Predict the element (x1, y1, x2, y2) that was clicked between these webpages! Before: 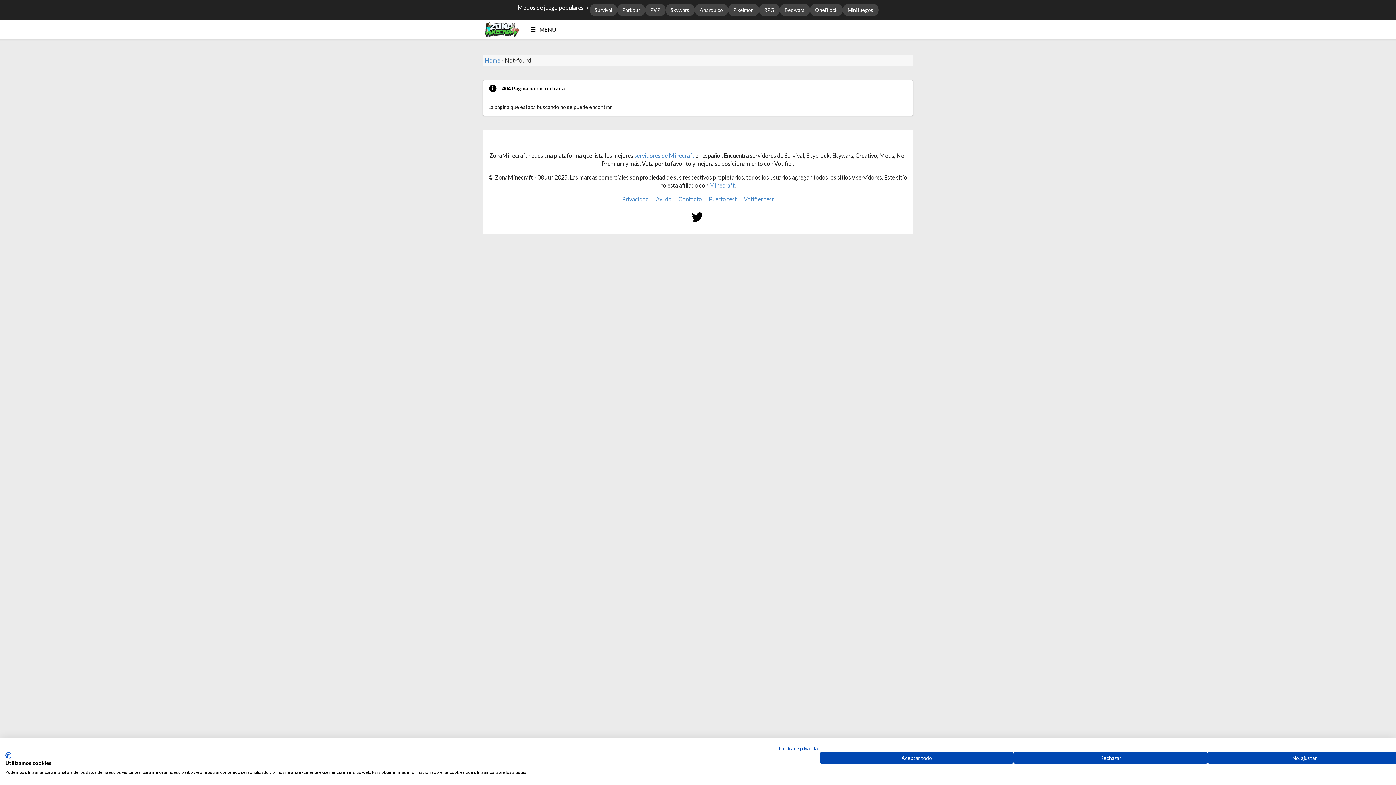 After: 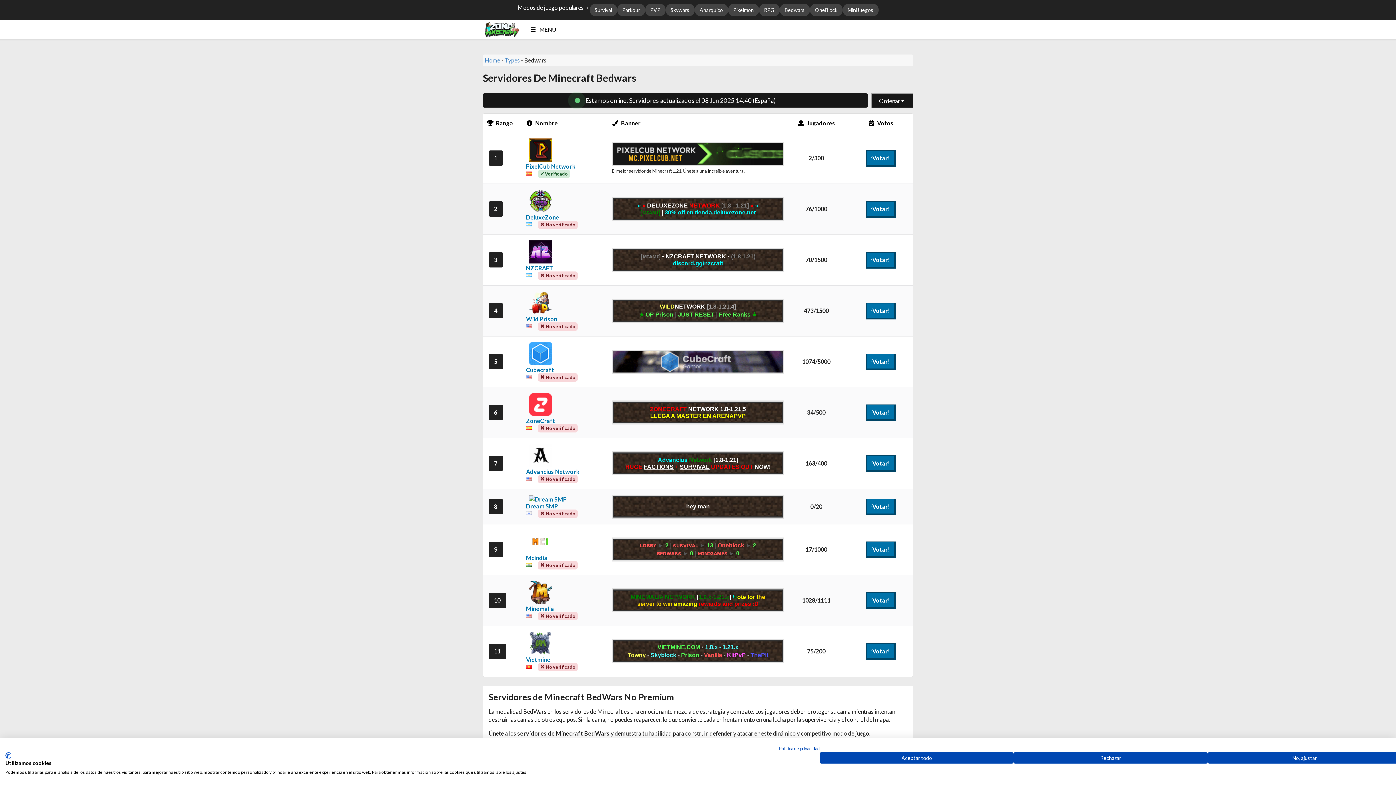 Action: bbox: (779, 3, 810, 16) label: Bedwars